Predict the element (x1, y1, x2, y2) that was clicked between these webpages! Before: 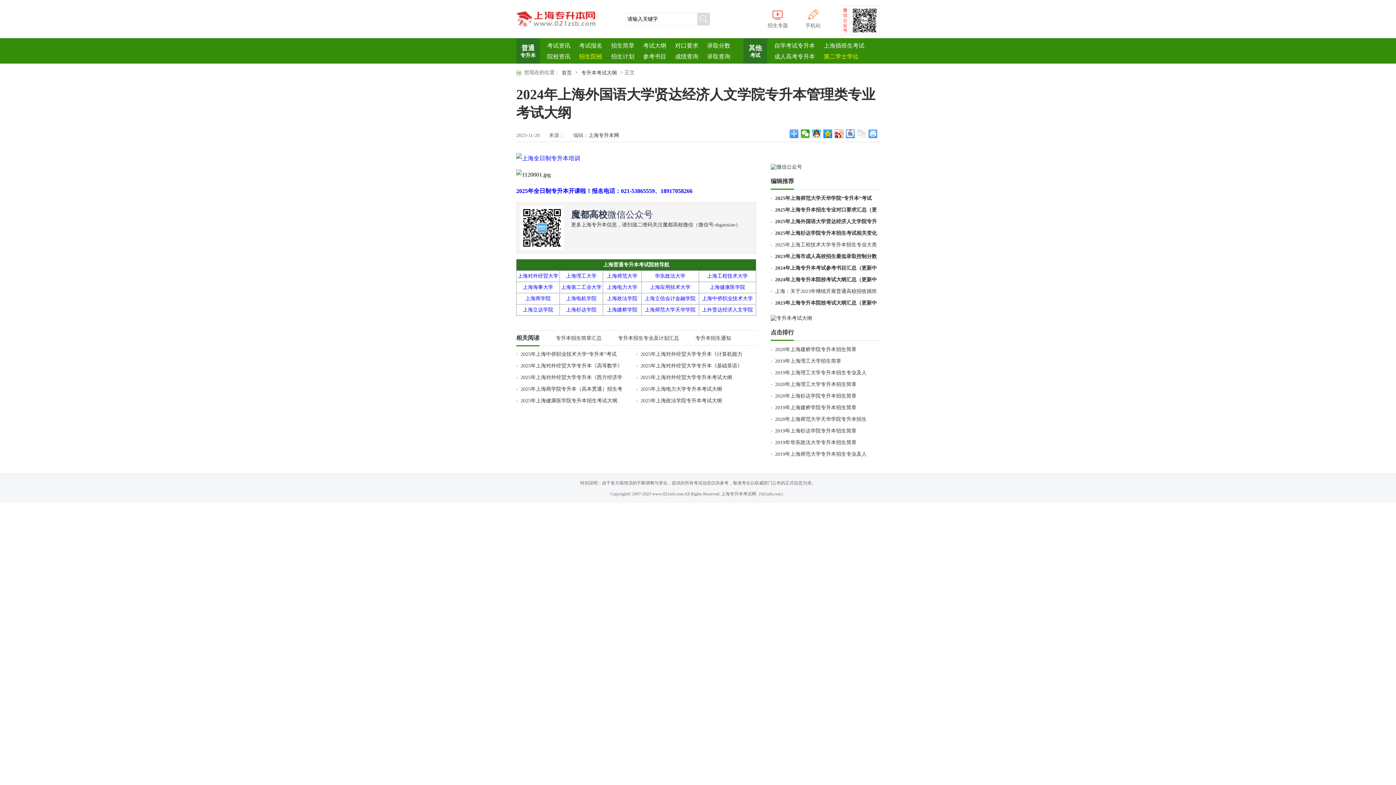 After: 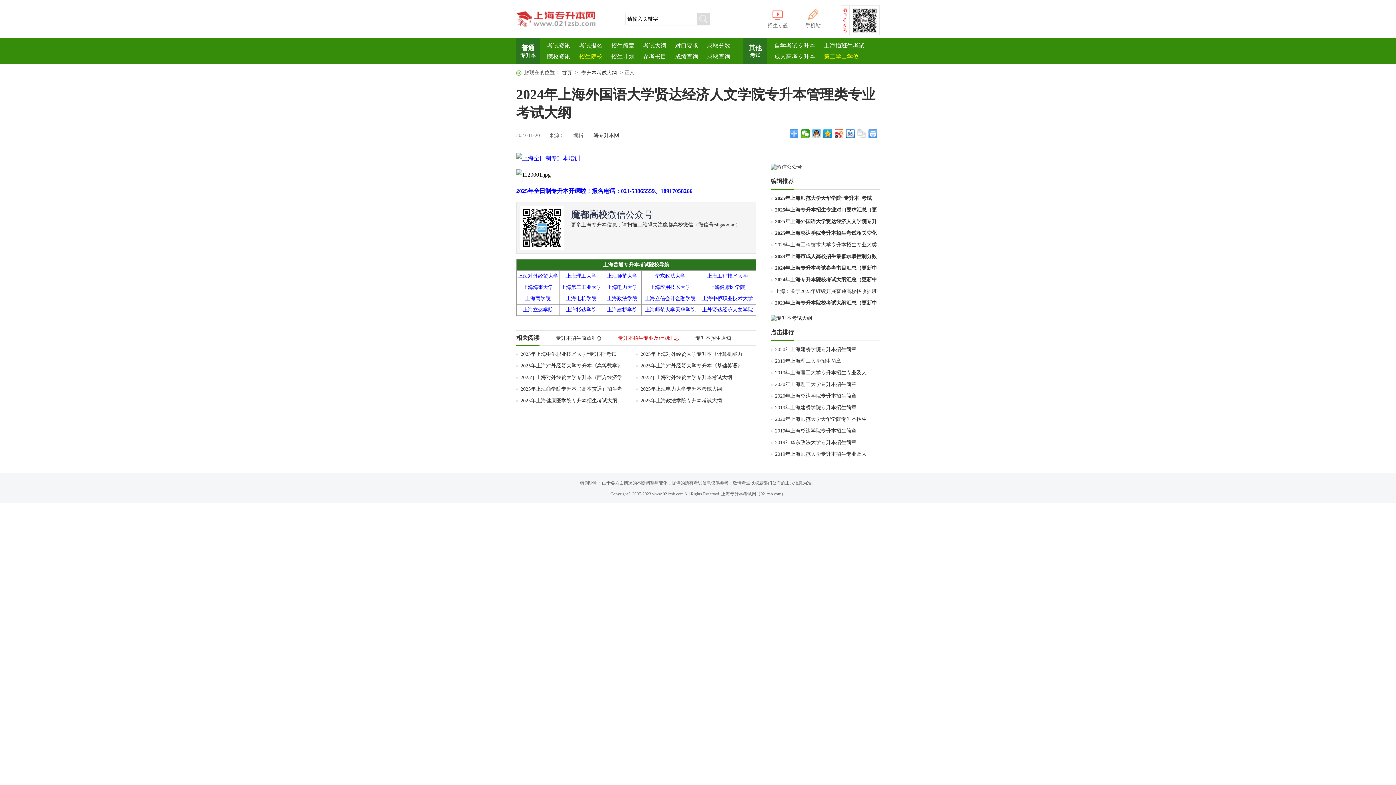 Action: label: 专升本招生专业及计划汇总 bbox: (601, 331, 679, 345)